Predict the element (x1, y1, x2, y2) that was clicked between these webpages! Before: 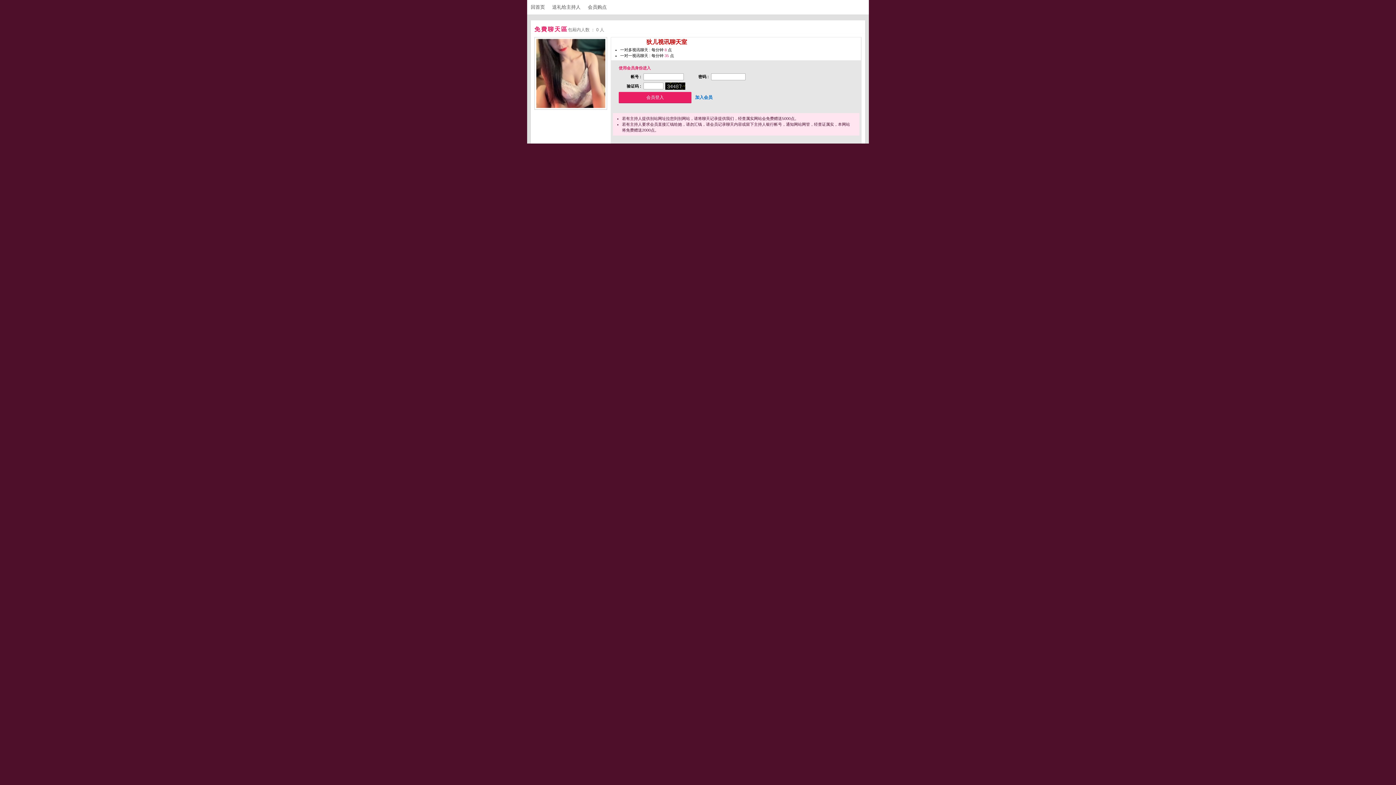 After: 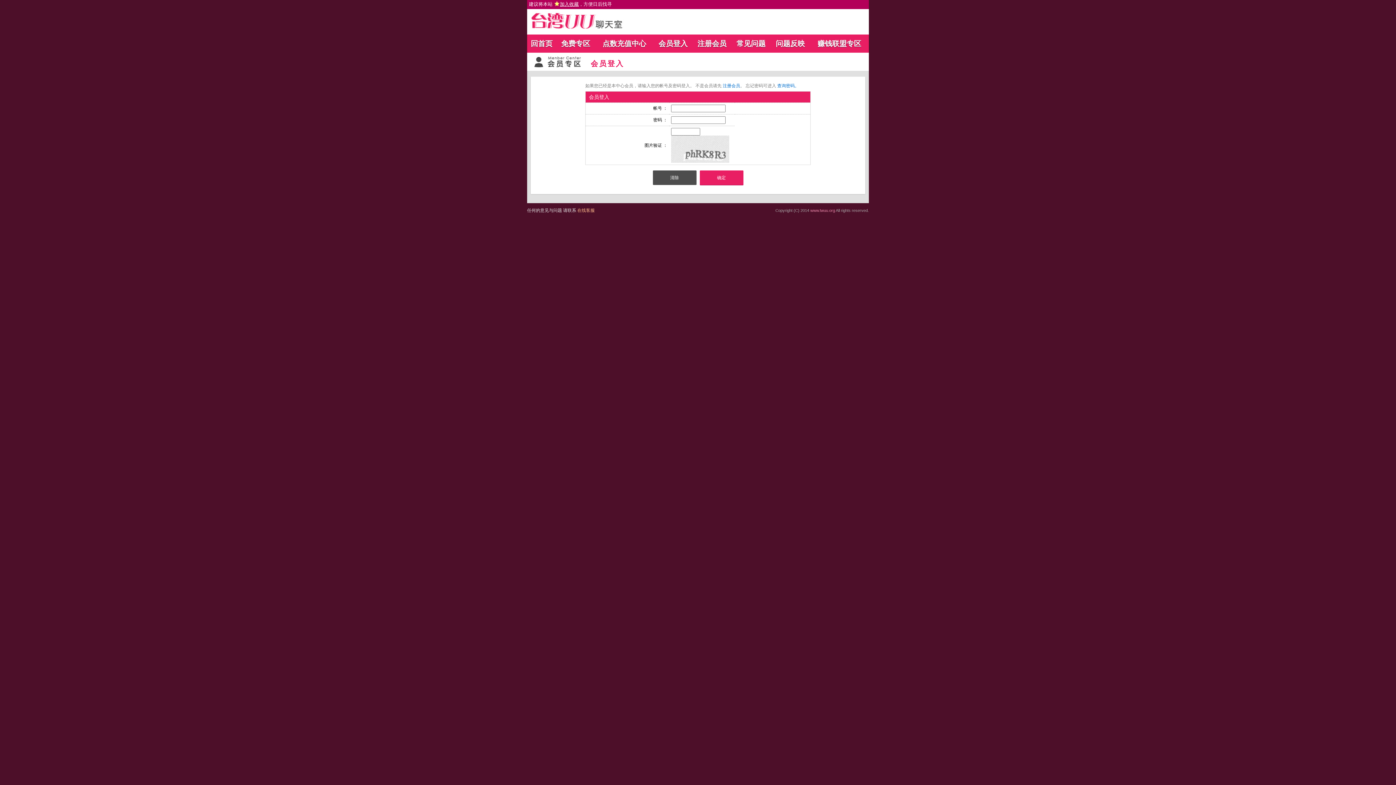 Action: label: 送礼给主持人 bbox: (552, 4, 586, 9)